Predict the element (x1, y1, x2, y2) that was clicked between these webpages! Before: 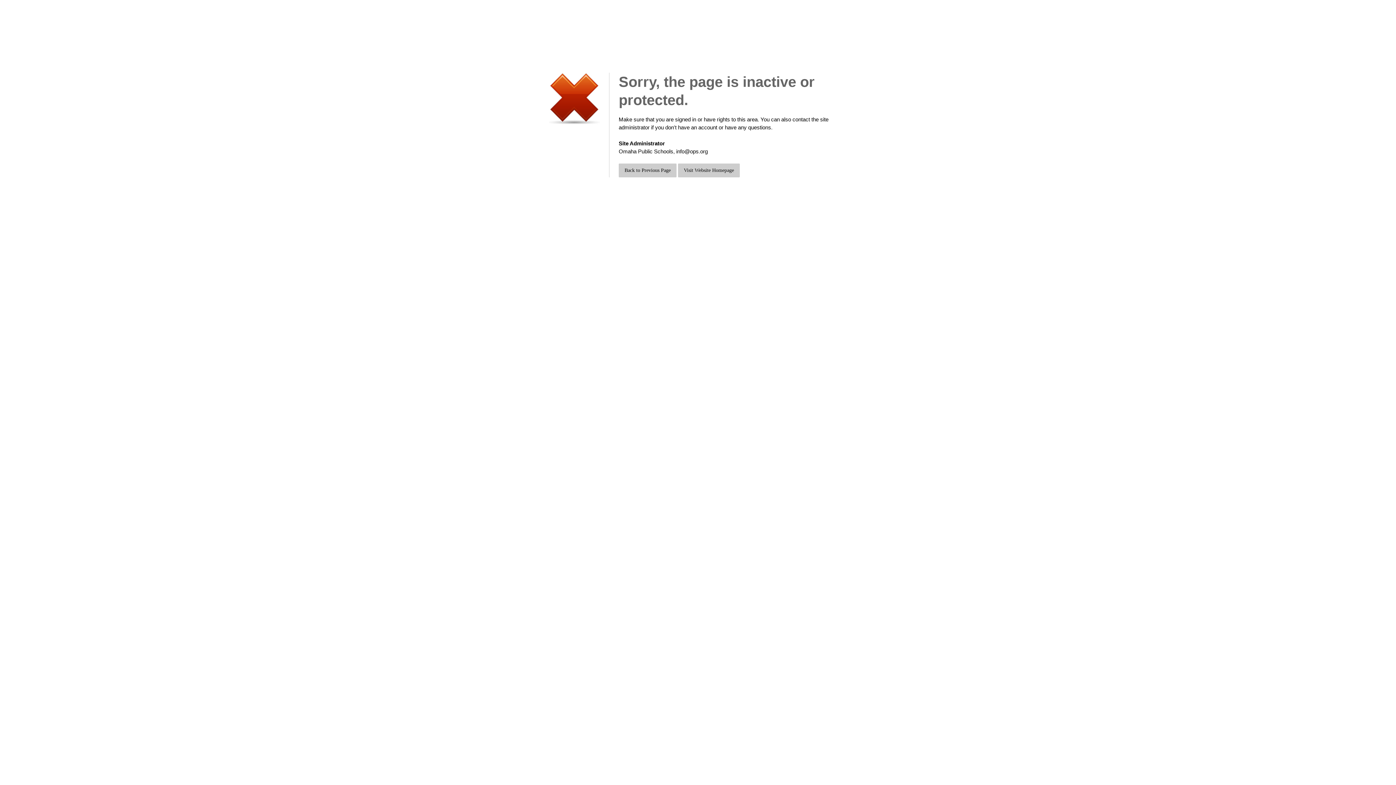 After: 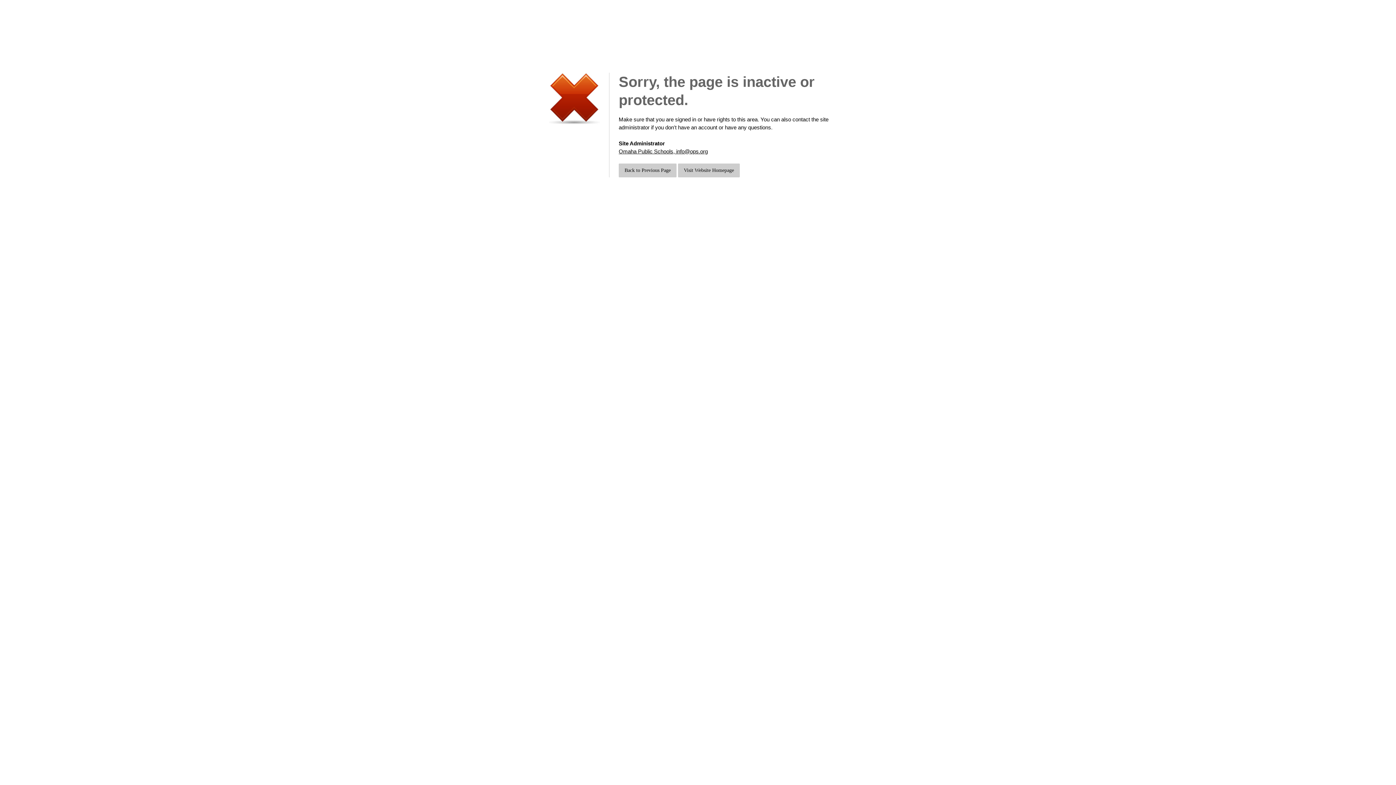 Action: bbox: (618, 148, 708, 154) label: Omaha Public Schools, info@ops.org